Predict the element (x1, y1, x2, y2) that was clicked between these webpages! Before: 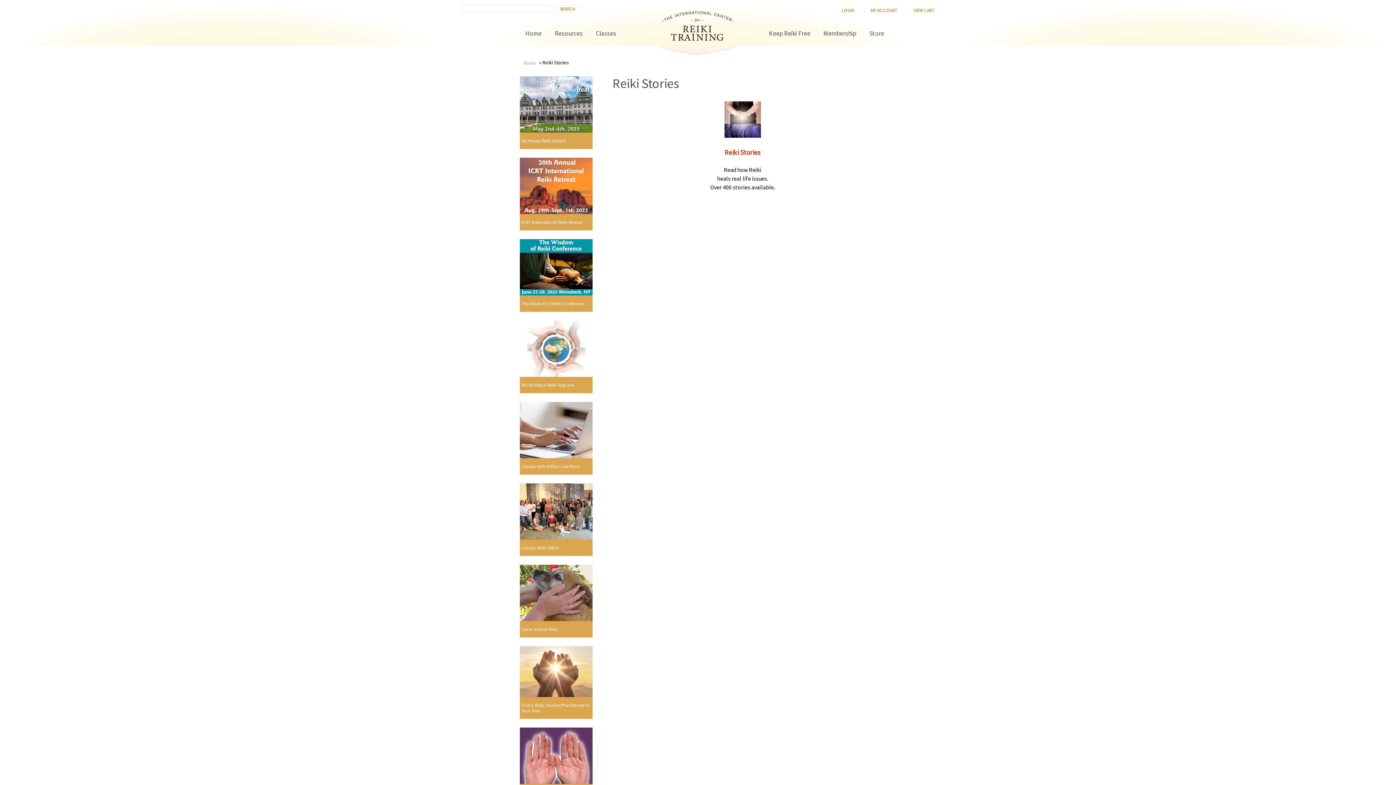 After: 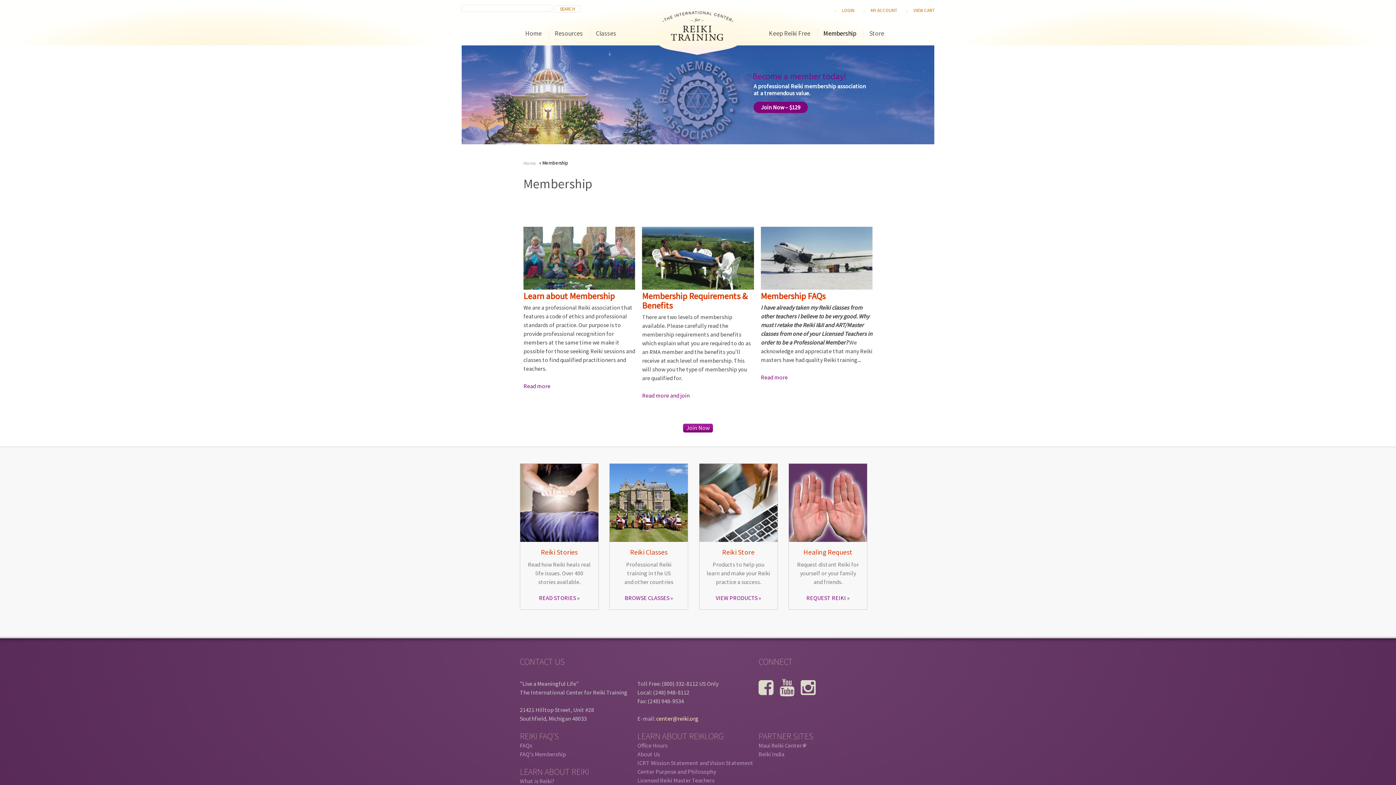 Action: label: Membership bbox: (823, 29, 856, 37)